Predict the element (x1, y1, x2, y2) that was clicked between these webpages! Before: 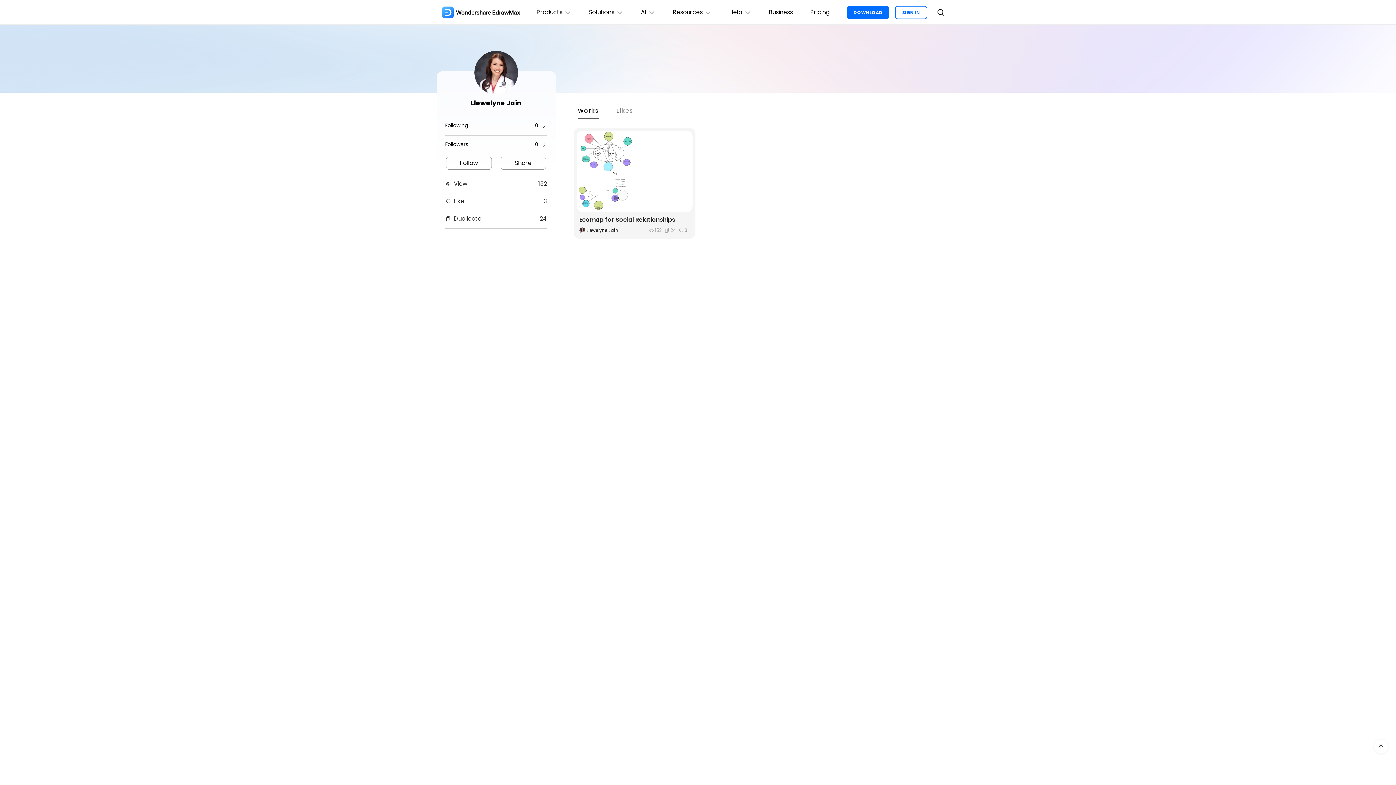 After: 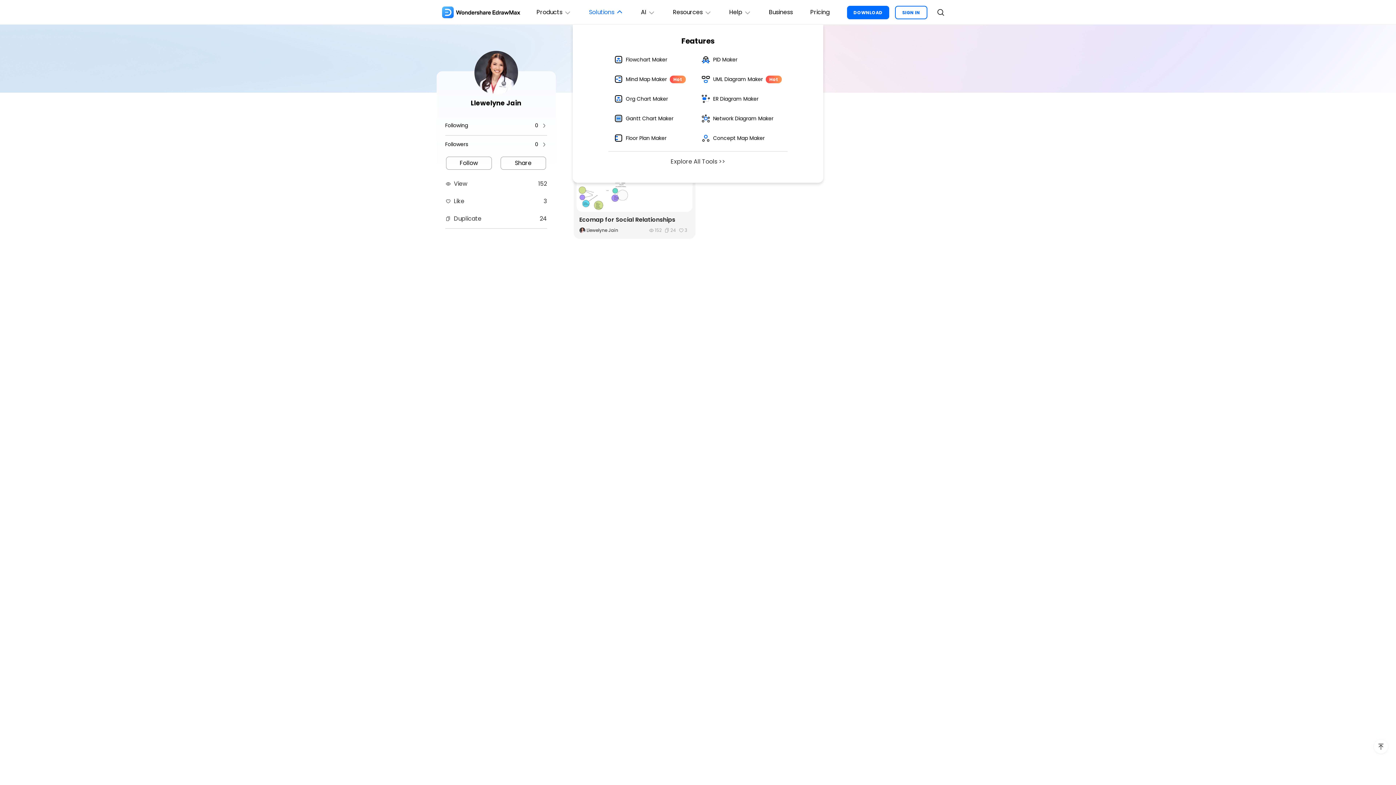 Action: label: Solutions bbox: (580, 0, 632, 24)